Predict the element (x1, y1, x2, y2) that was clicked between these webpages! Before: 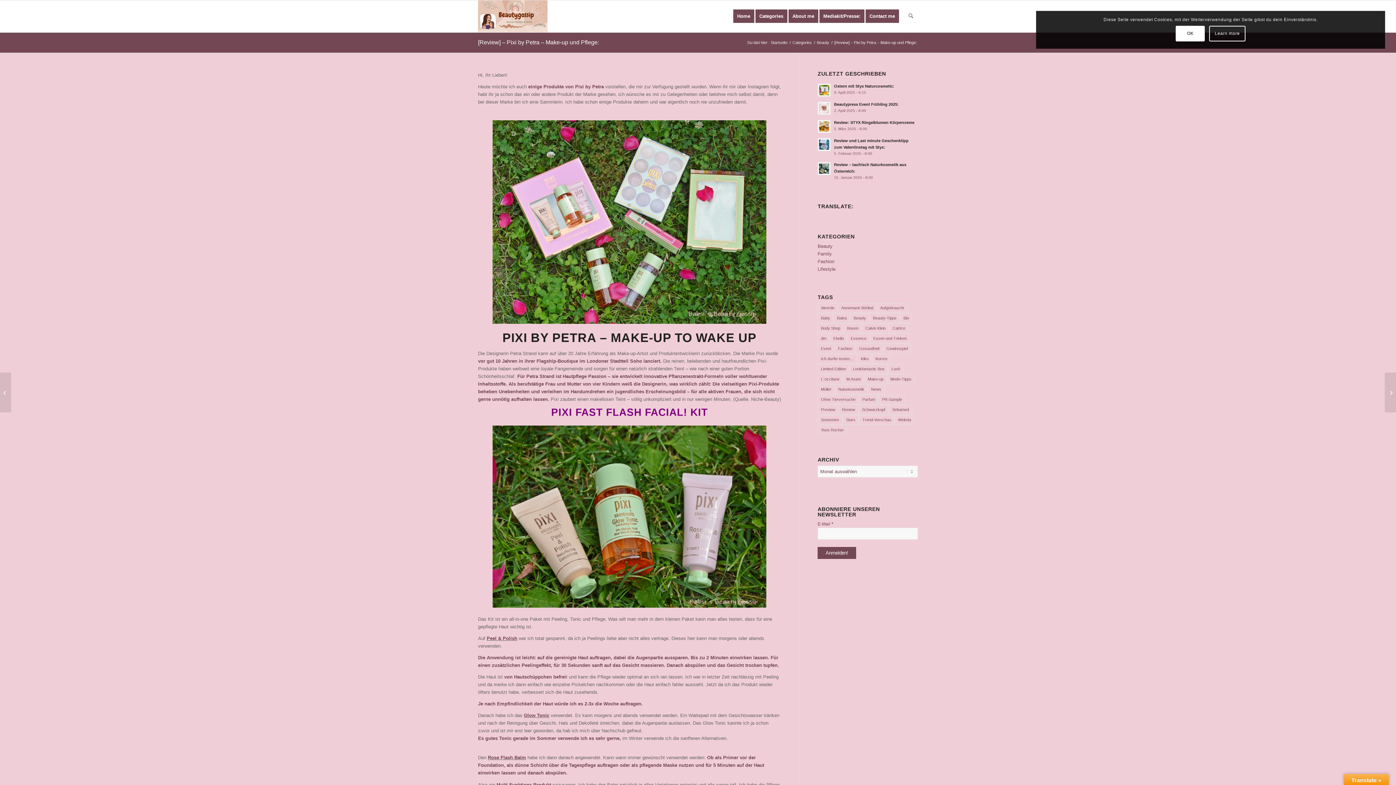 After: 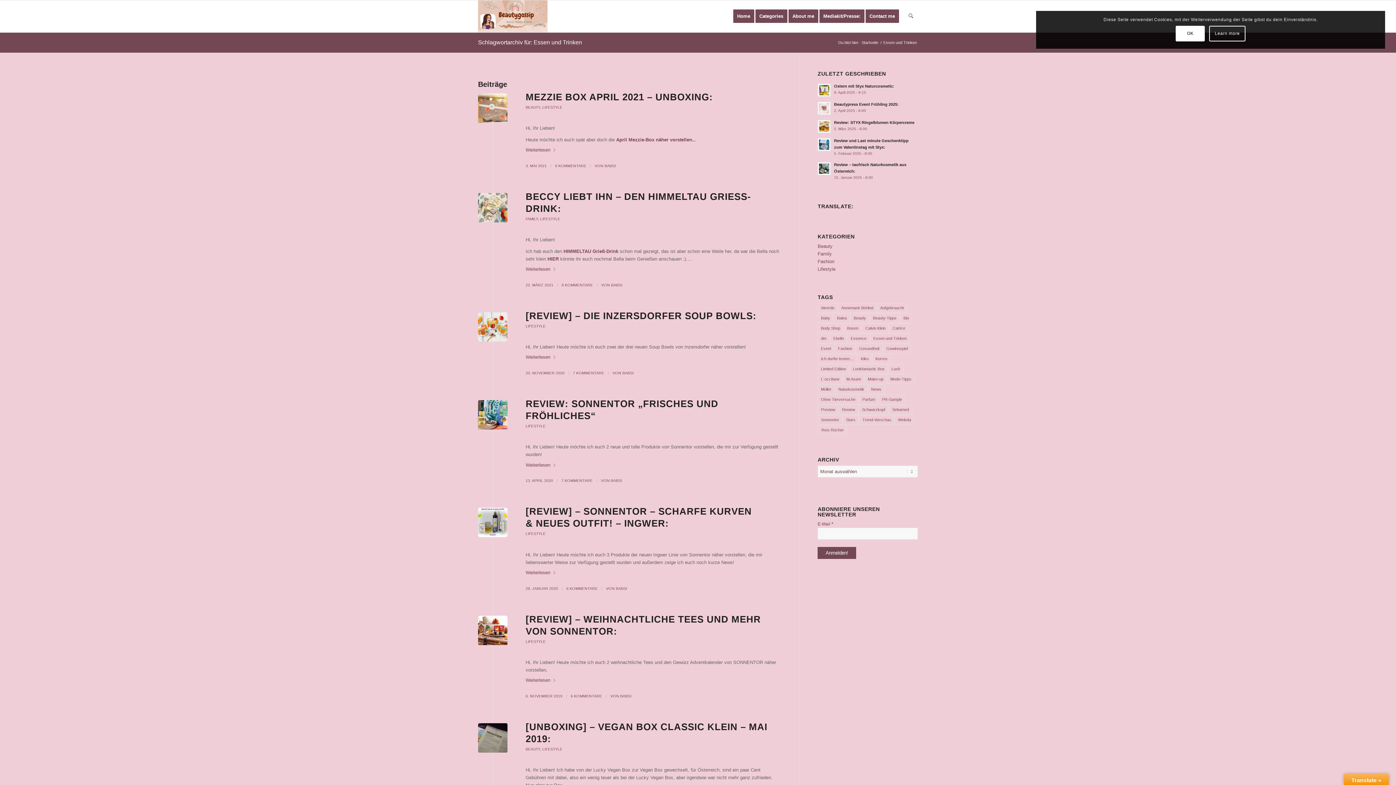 Action: bbox: (870, 333, 910, 343) label: Essen und Trinken (150 Einträge)